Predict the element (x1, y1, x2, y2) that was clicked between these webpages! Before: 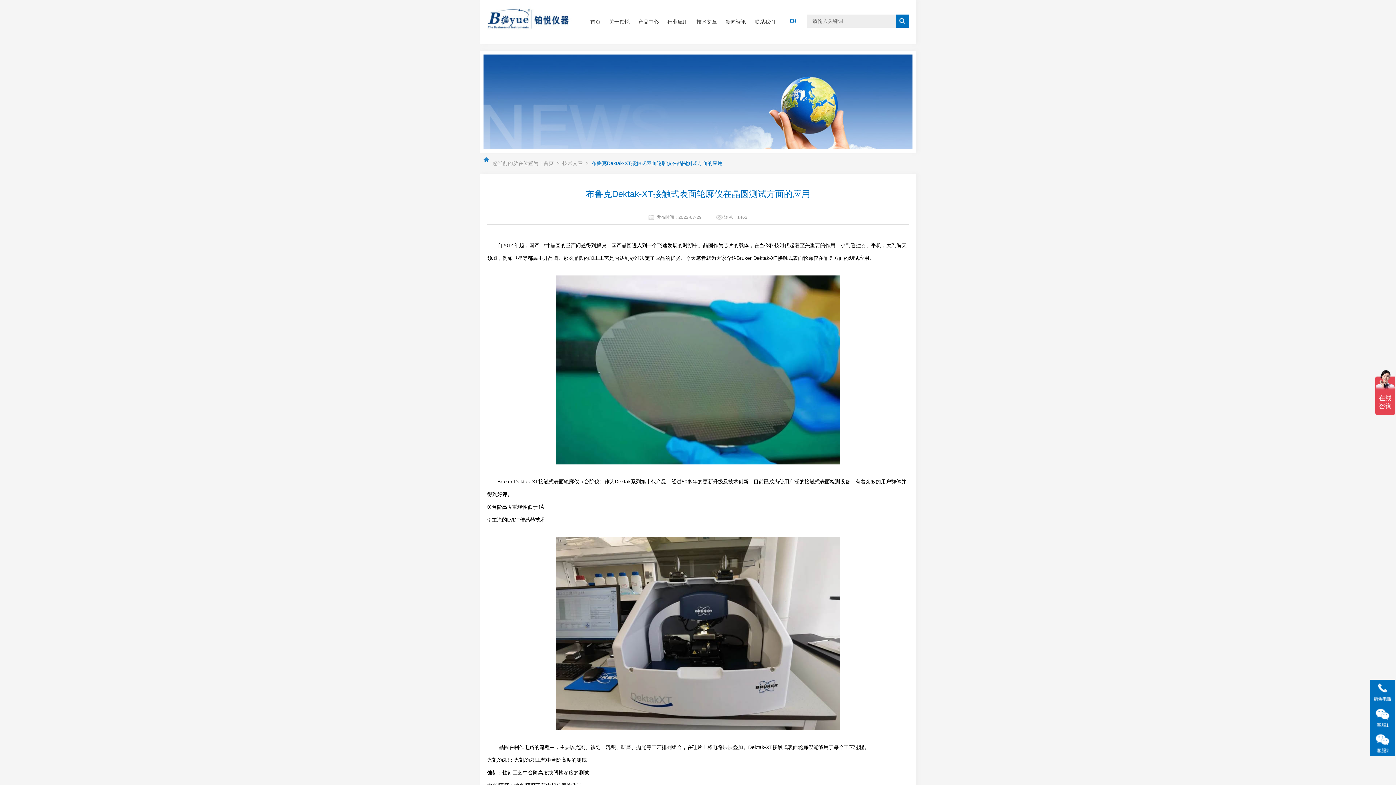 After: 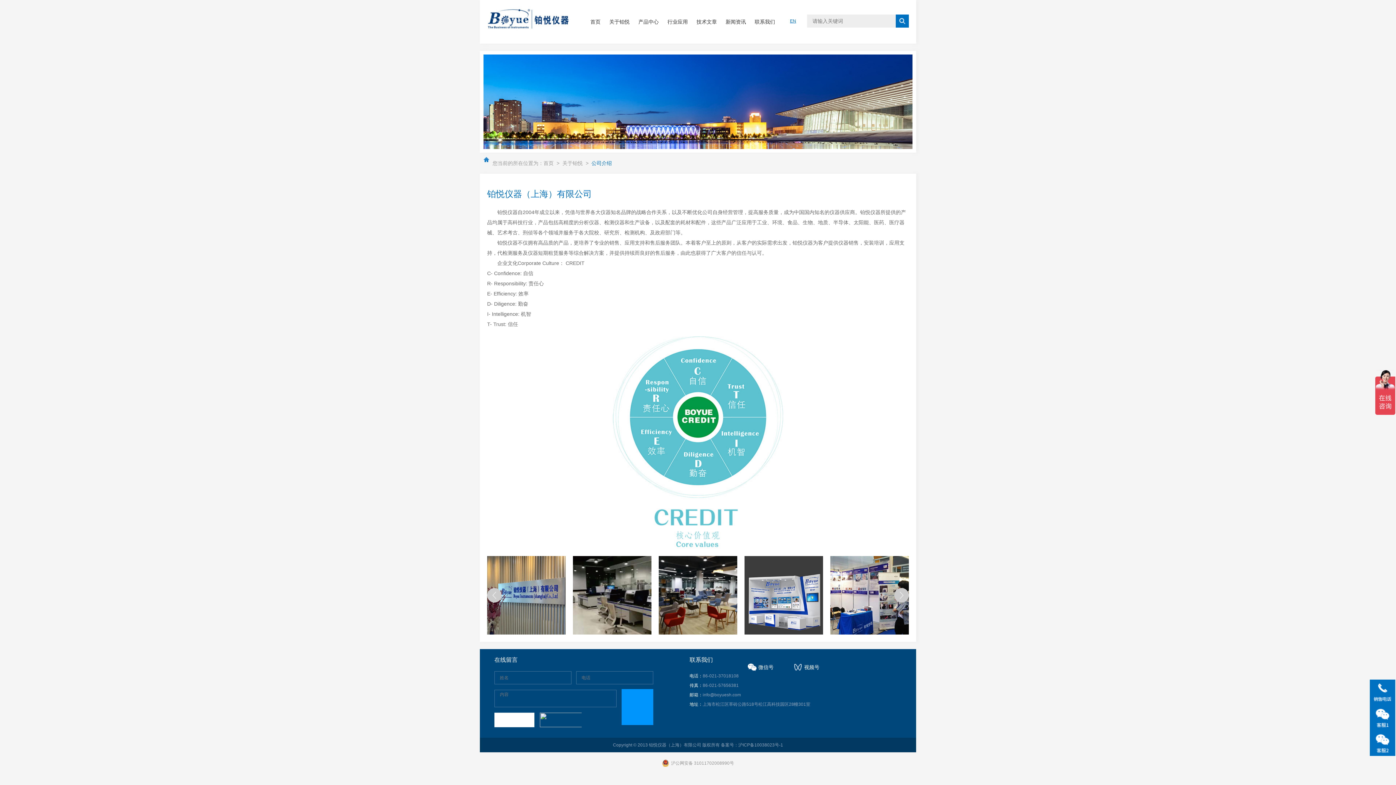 Action: label: 关于铂悦 bbox: (605, 0, 634, 43)